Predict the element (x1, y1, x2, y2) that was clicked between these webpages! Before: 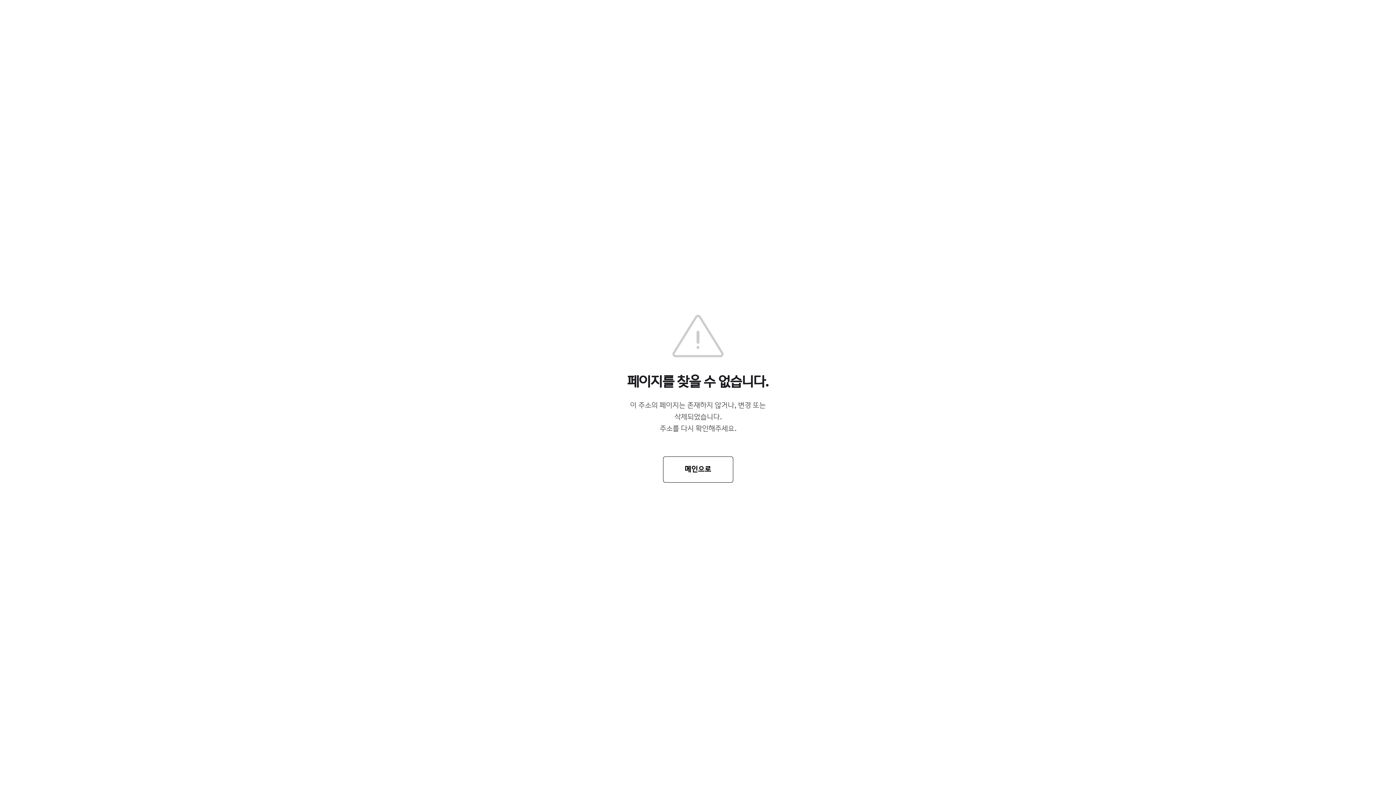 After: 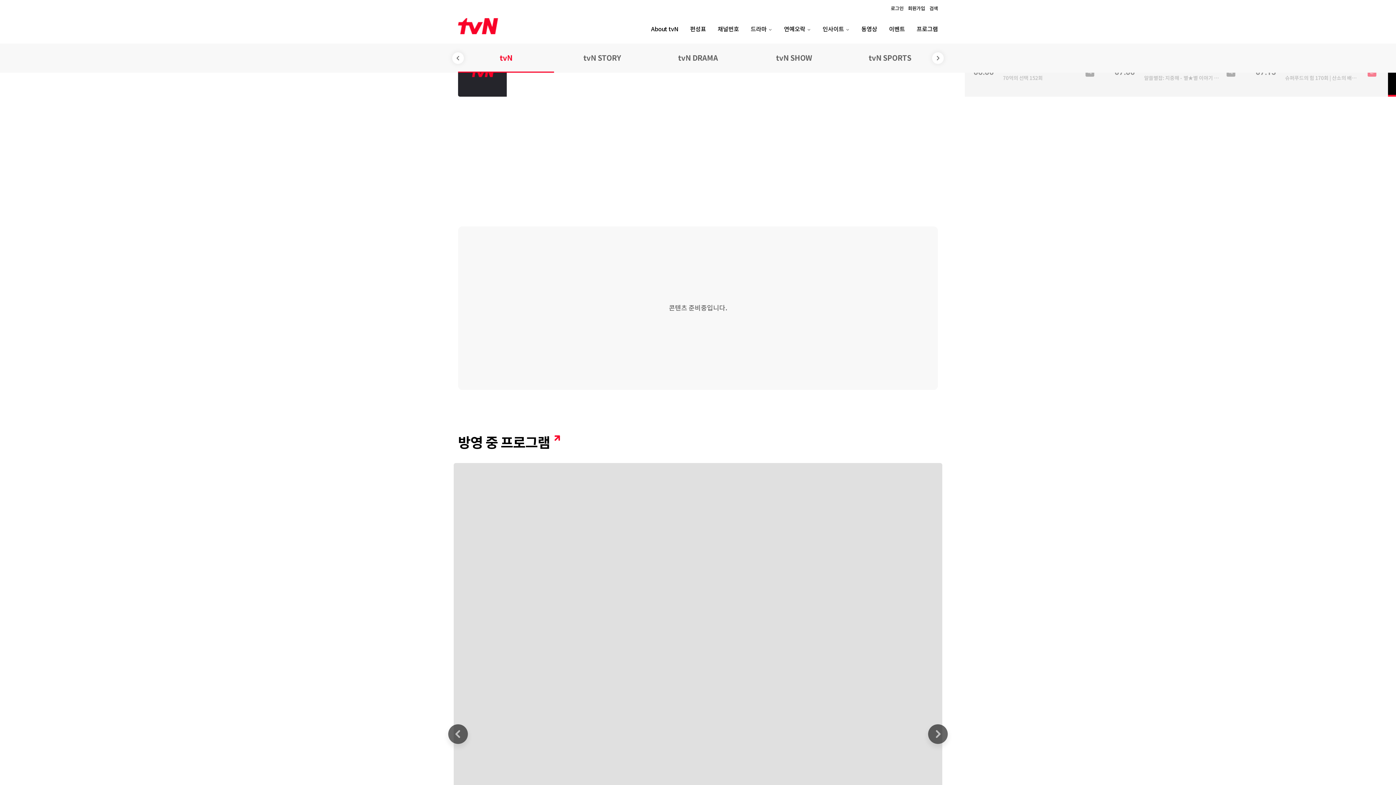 Action: label: 메인으로 bbox: (663, 456, 733, 482)